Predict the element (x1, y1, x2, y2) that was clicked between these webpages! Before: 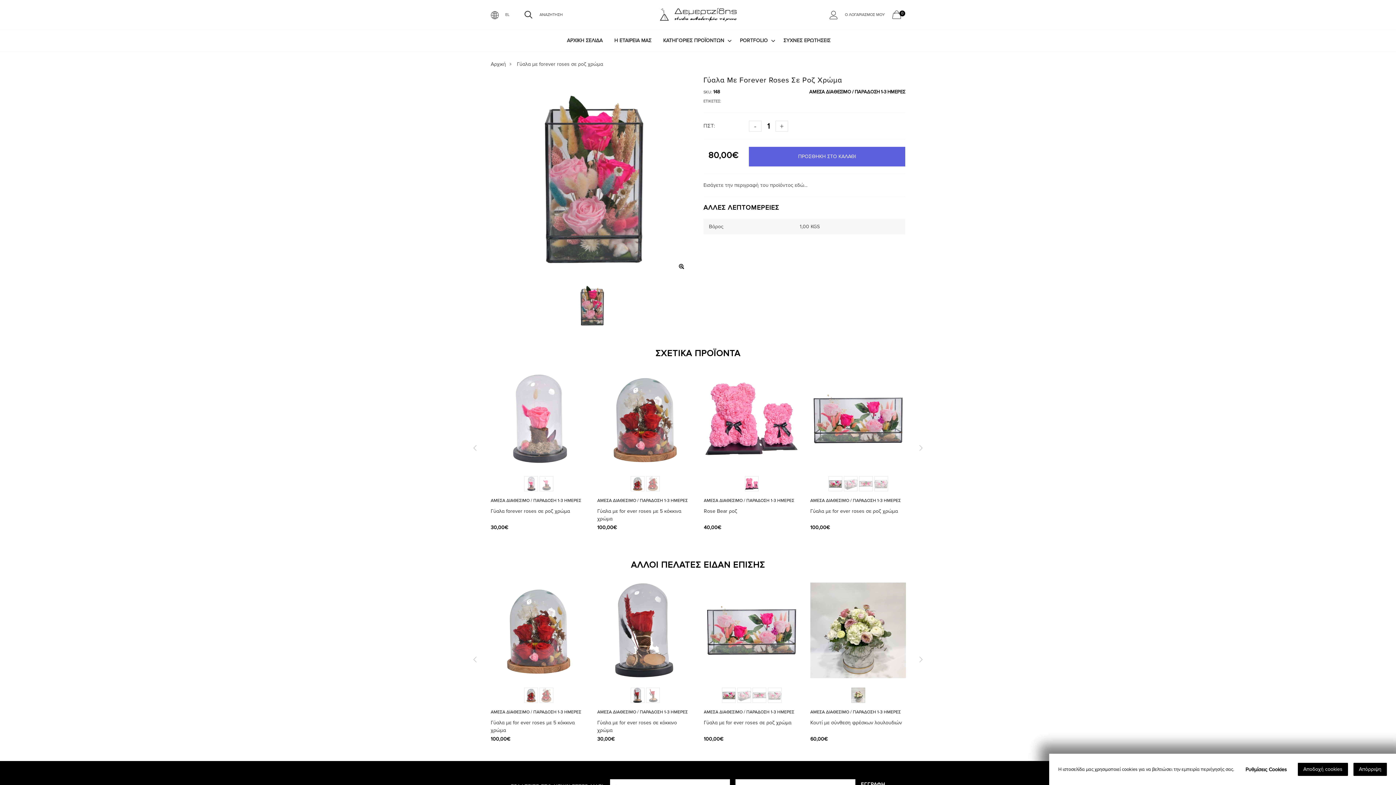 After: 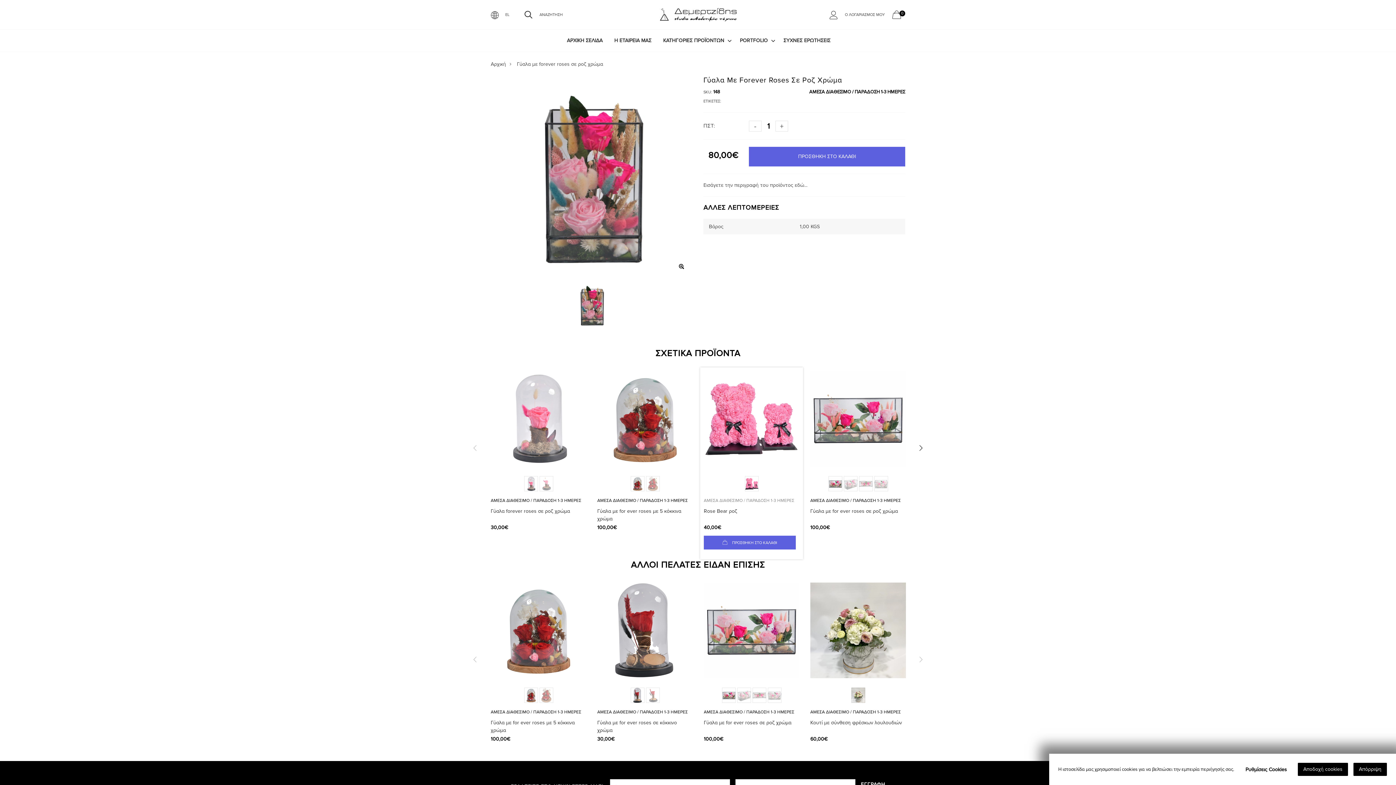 Action: bbox: (704, 498, 794, 503) label: ΑΜΕΣΑ ΔΙΑΘΕΣΙΜΟ / ΠΑΡΑΔΟΣΗ 1-3 ΗΜΕΡΕΣ